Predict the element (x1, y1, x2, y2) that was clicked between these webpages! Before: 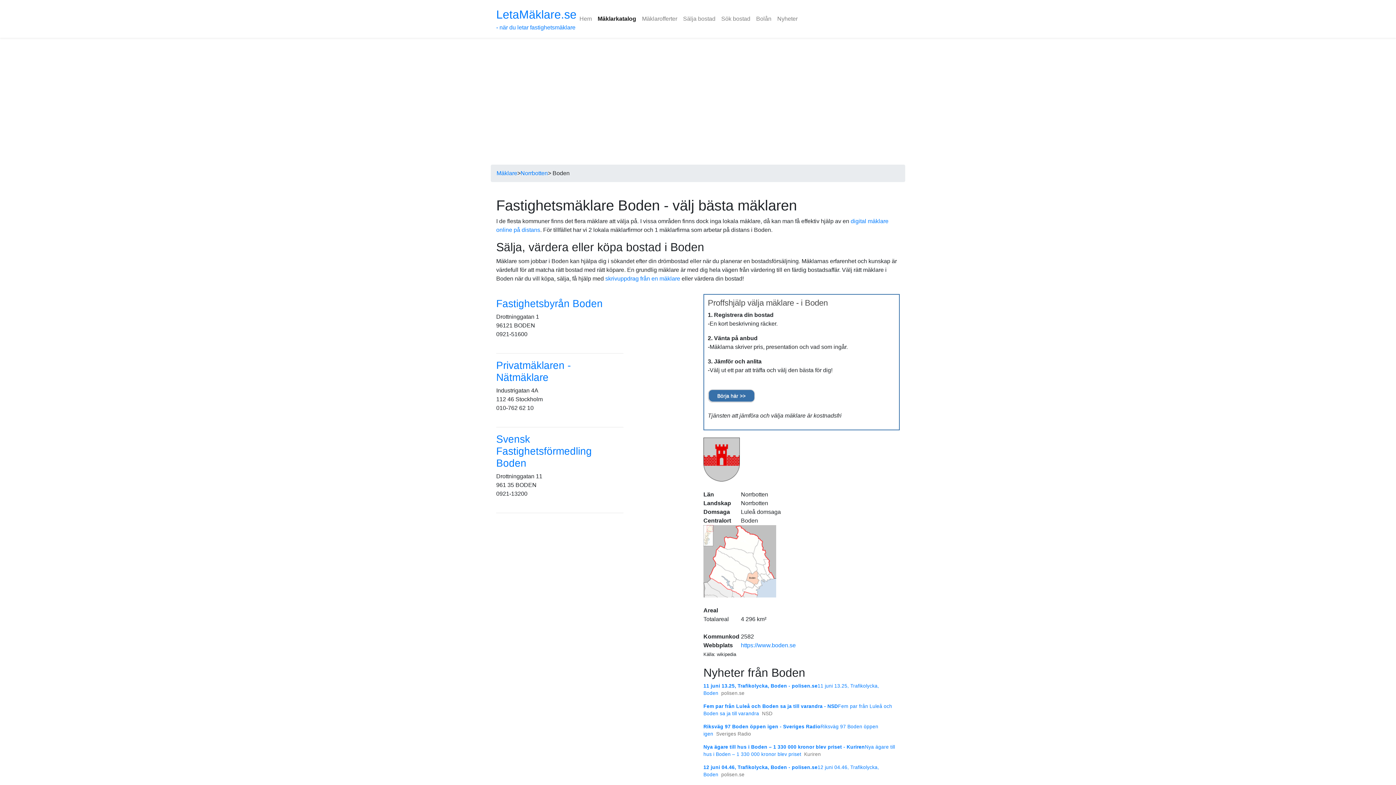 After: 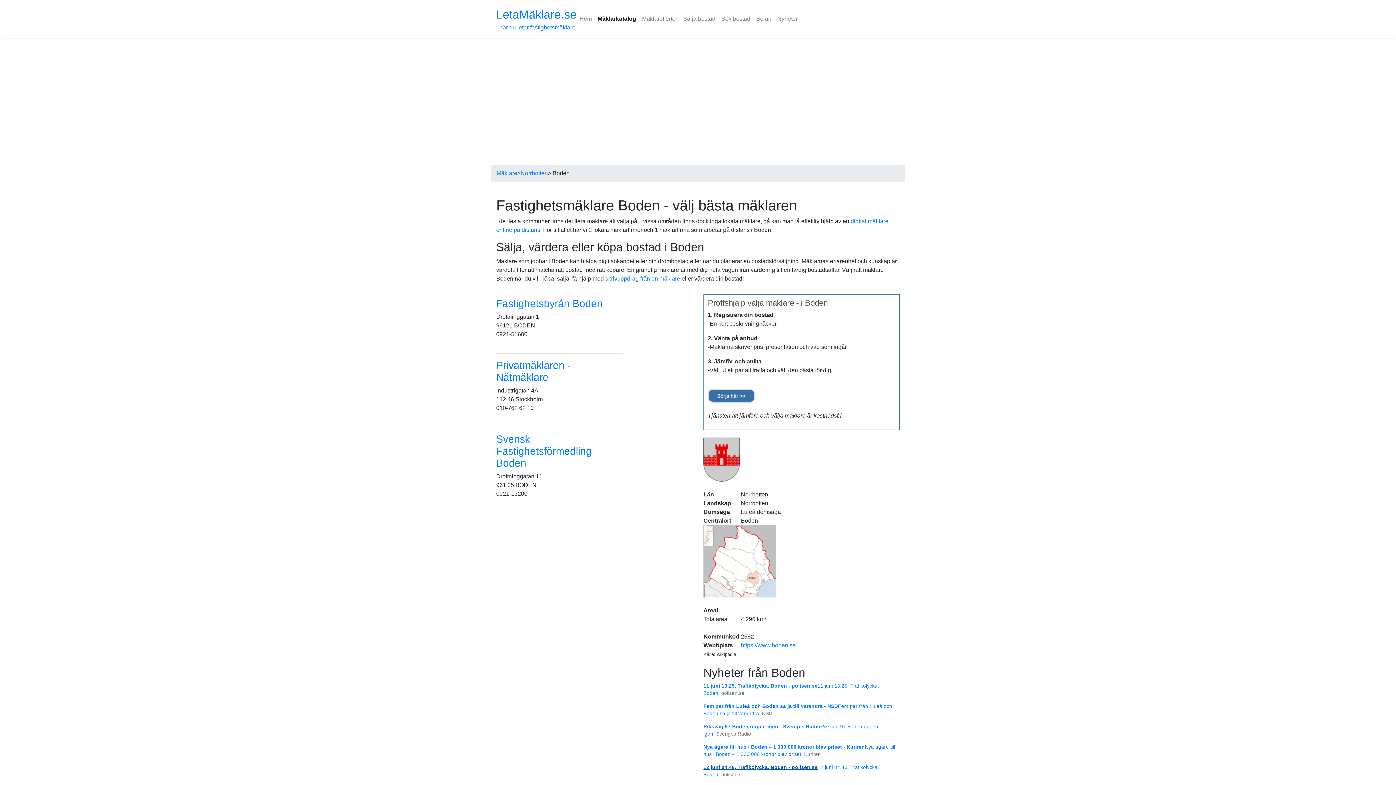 Action: label: 12 juni 04.46, Trafikolycka, Boden - polisen.se bbox: (703, 765, 817, 770)